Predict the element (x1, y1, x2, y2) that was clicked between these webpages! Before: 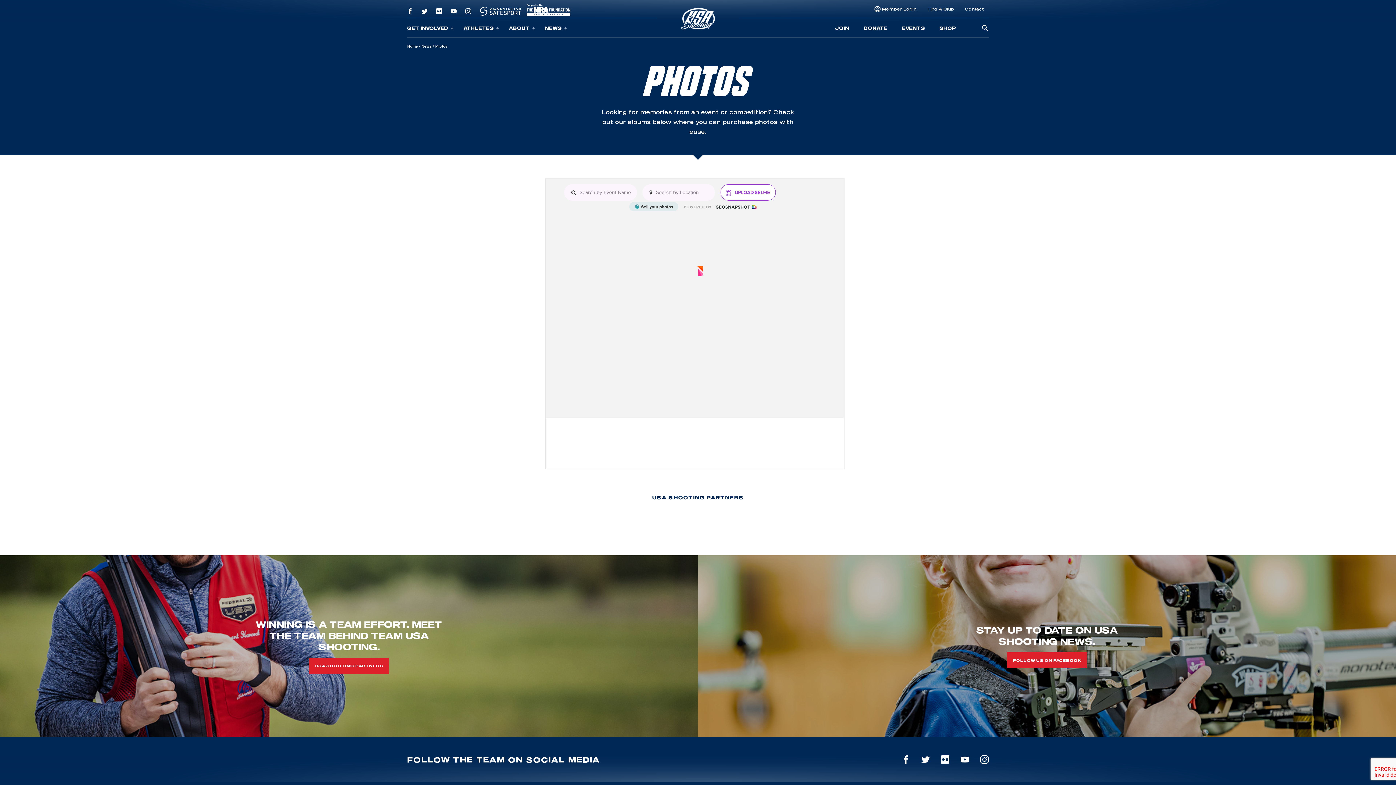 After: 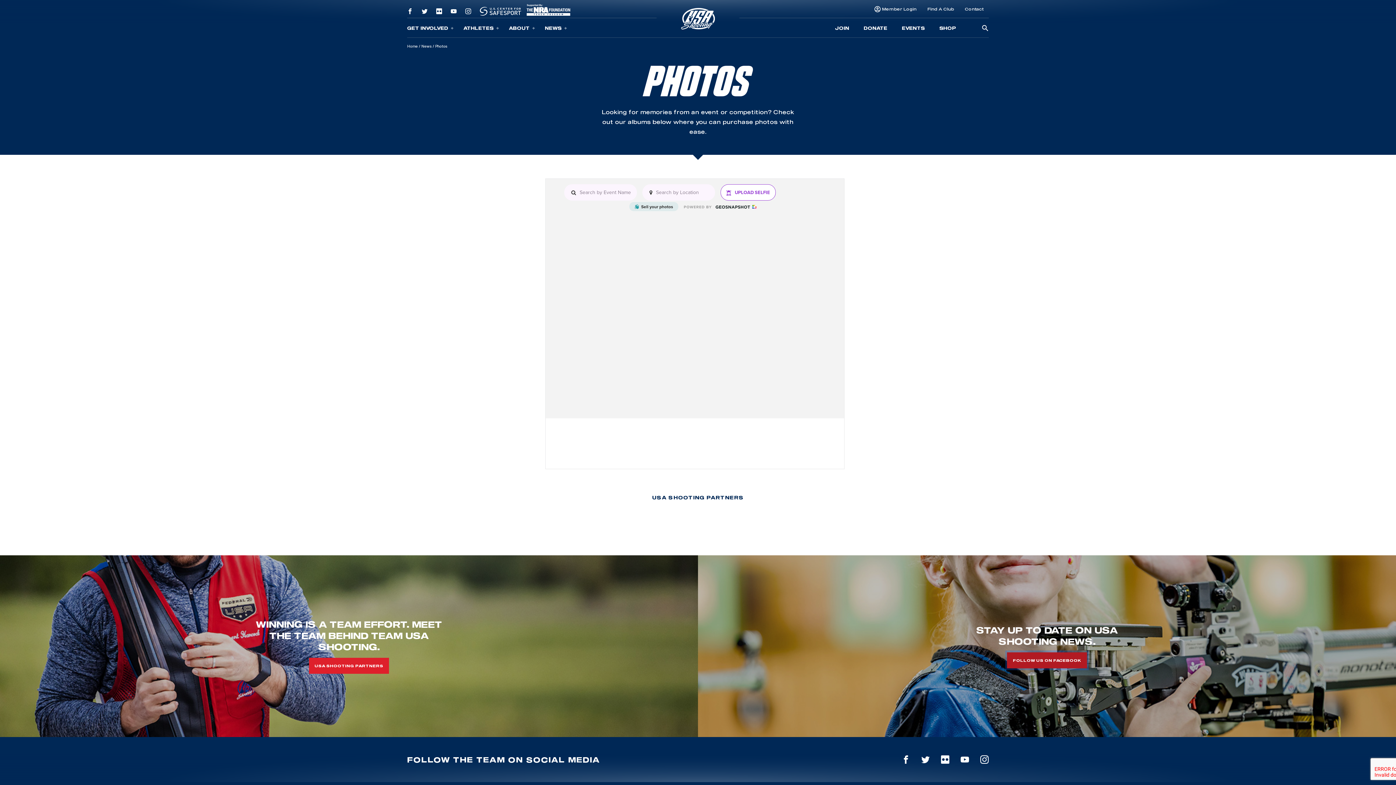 Action: bbox: (1007, 652, 1087, 668) label: FOLLOW US ON FACEBOOK